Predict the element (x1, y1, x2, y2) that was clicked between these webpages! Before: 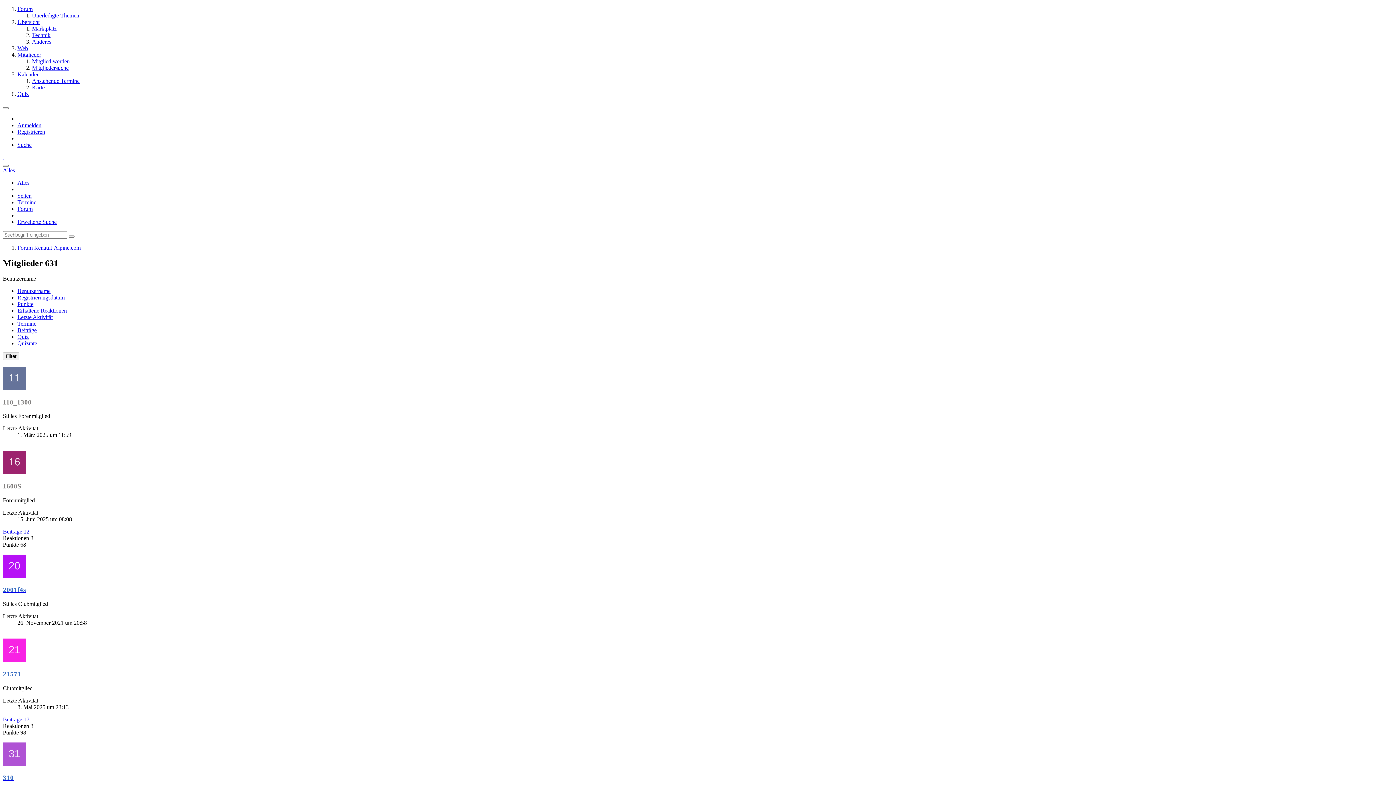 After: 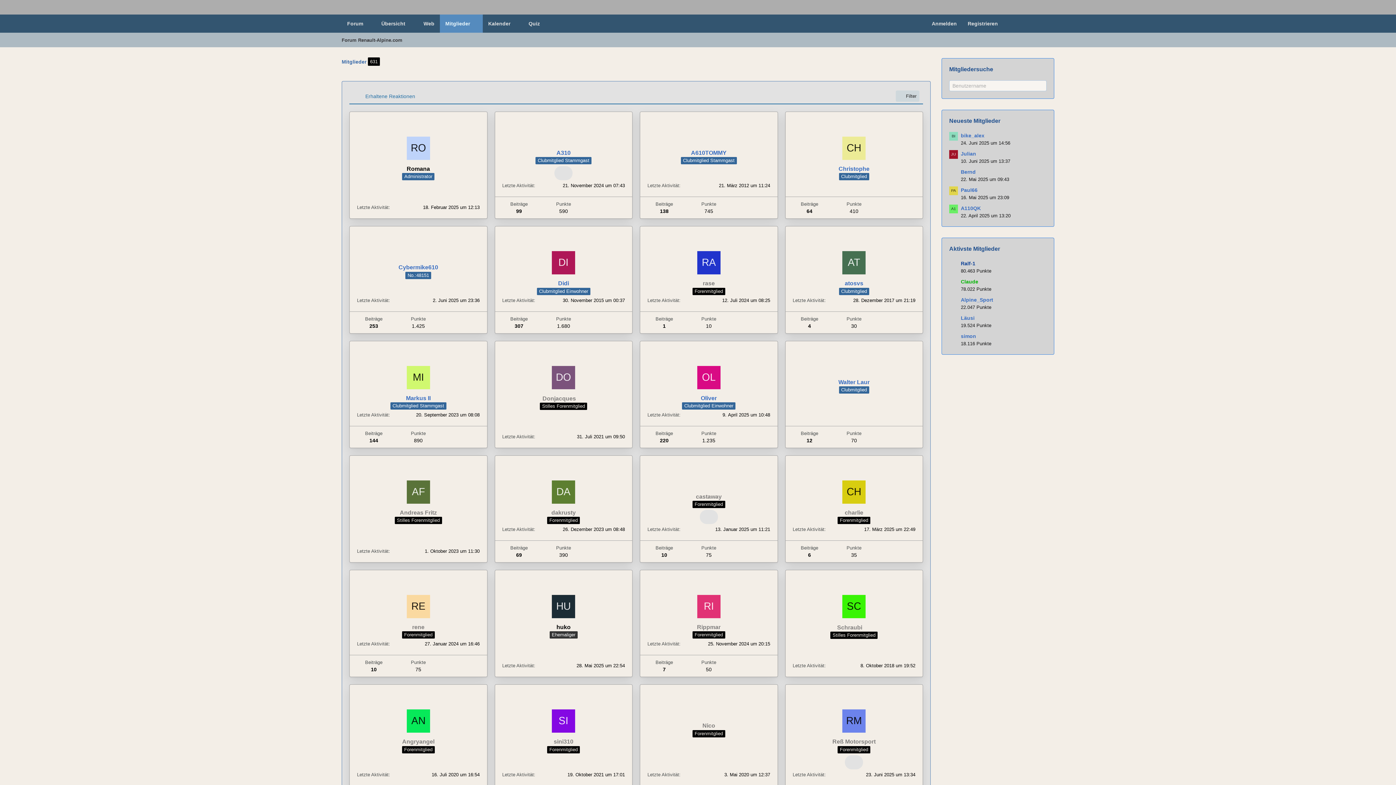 Action: bbox: (17, 307, 66, 313) label: Erhaltene Reaktionen